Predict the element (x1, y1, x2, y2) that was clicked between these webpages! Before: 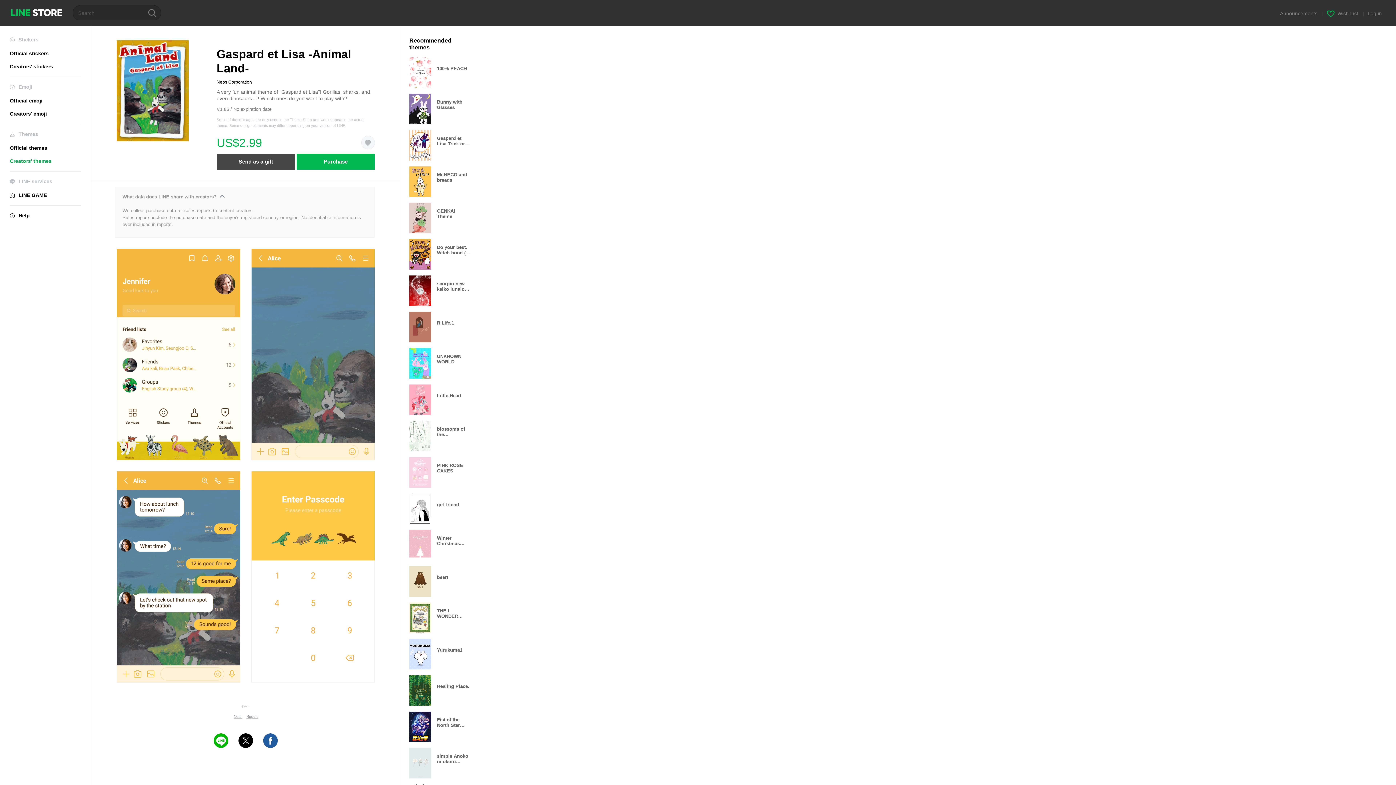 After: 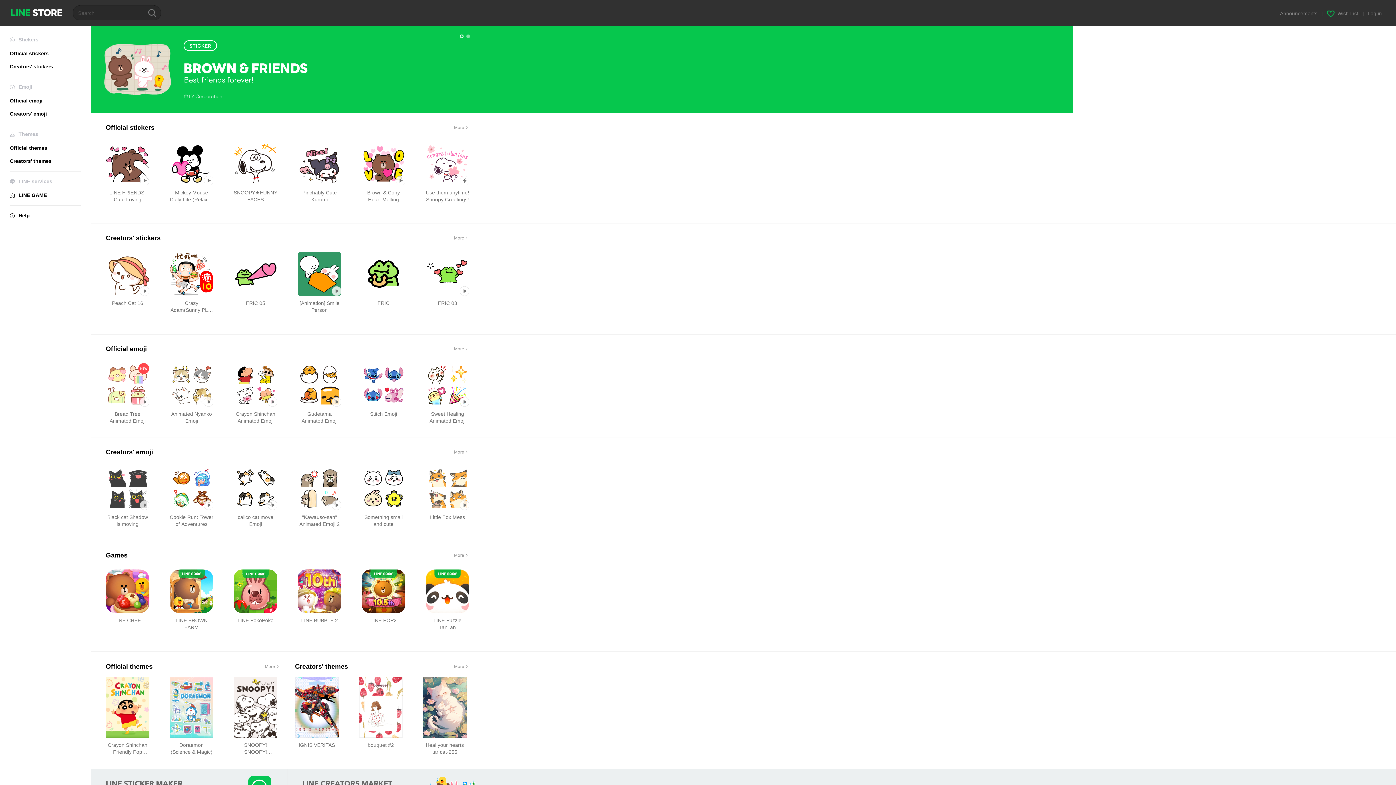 Action: label: LINE STORE bbox: (10, 9, 61, 16)